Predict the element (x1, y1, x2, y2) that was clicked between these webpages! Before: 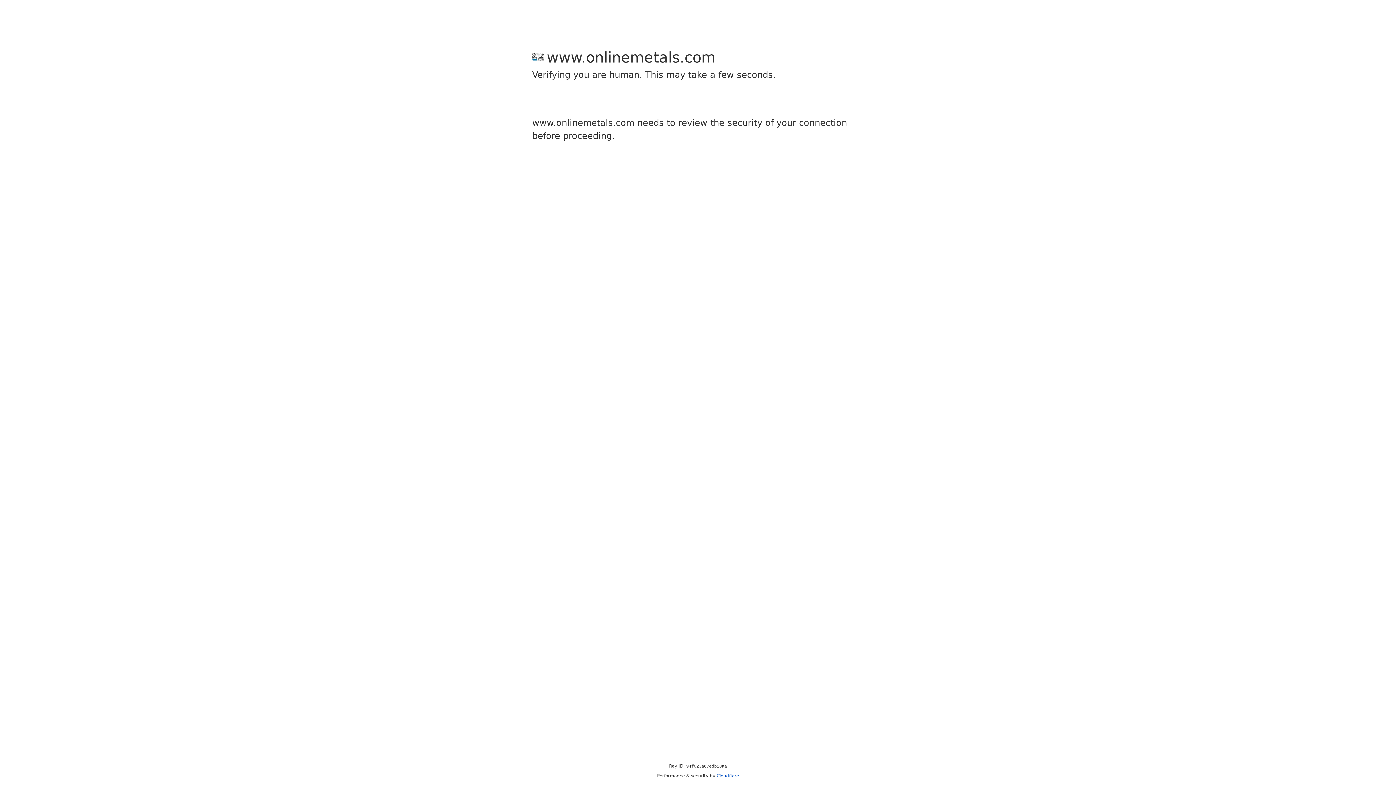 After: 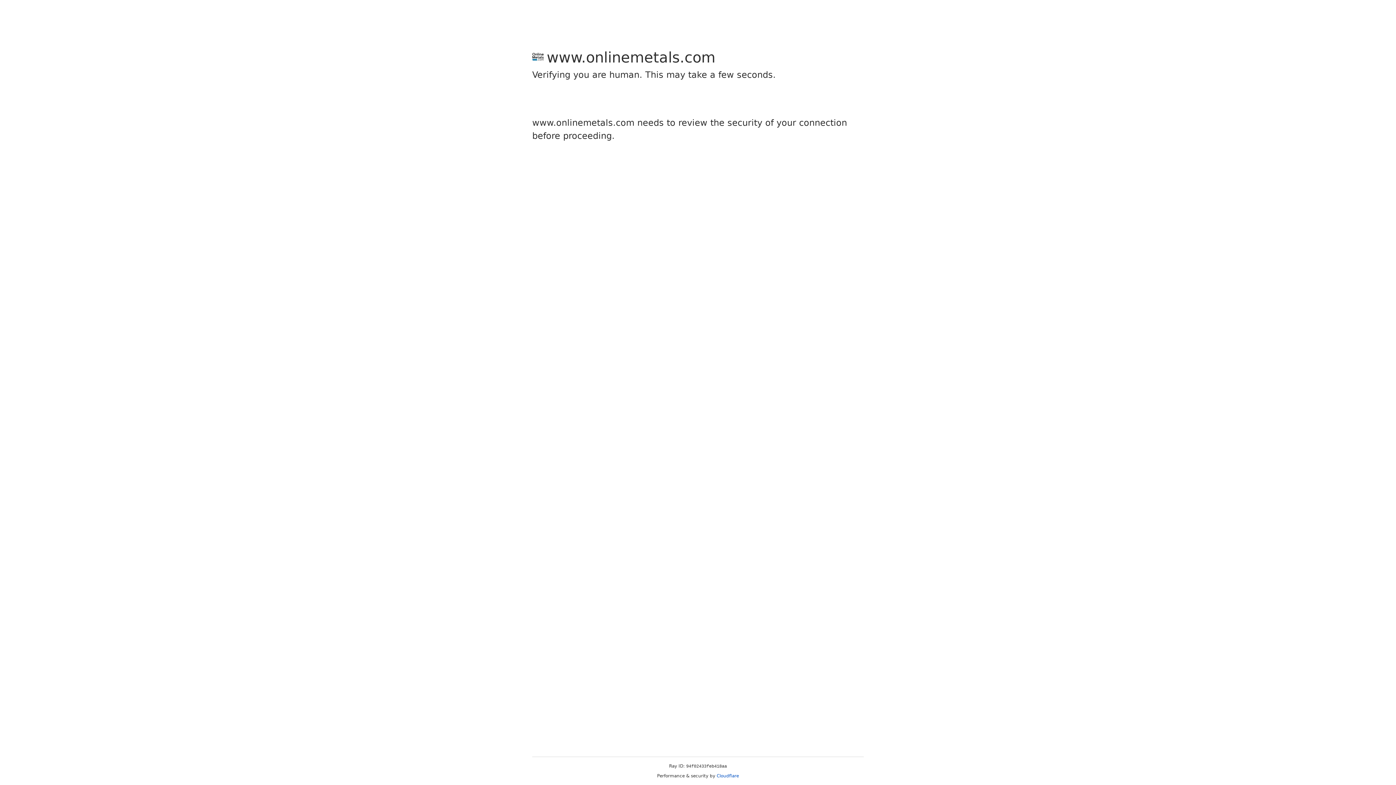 Action: bbox: (716, 773, 739, 778) label: Cloudflare